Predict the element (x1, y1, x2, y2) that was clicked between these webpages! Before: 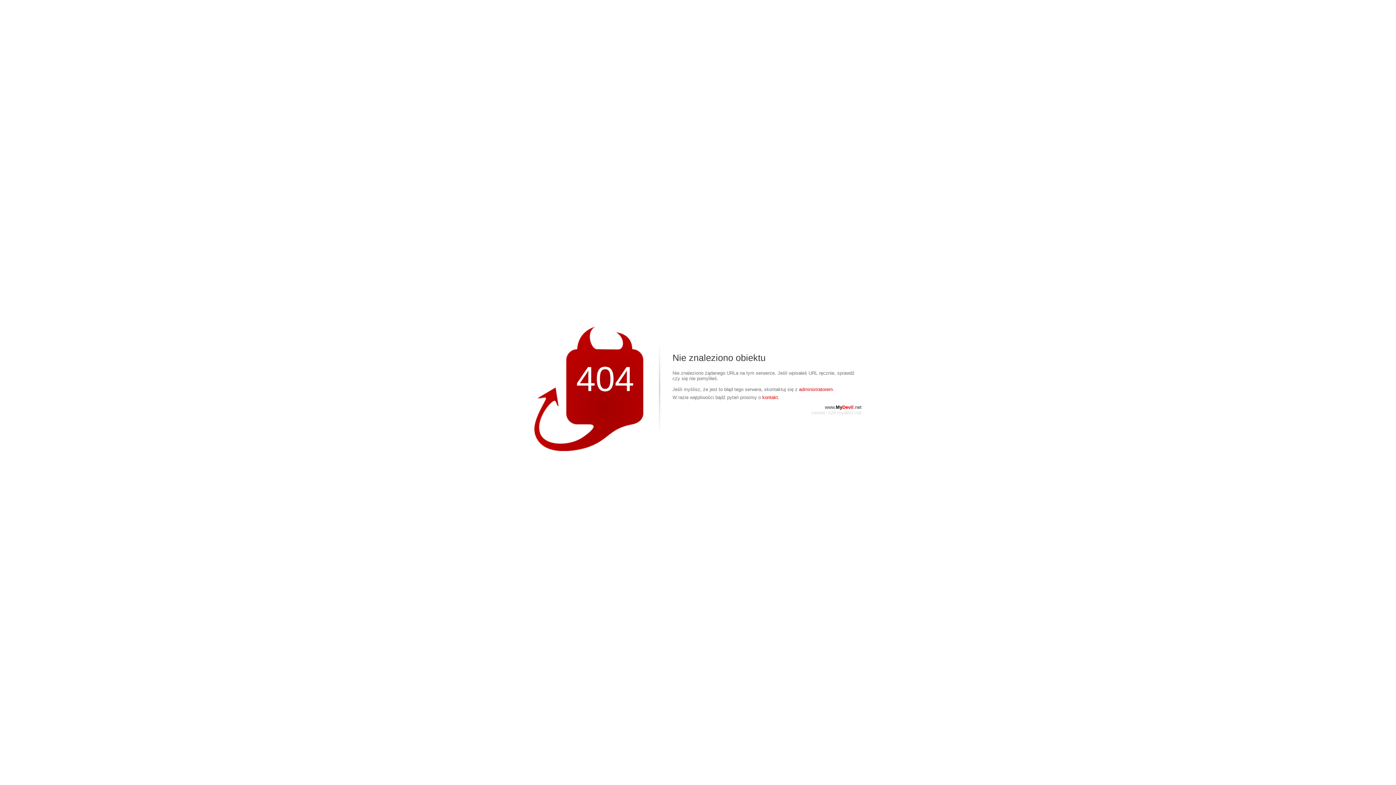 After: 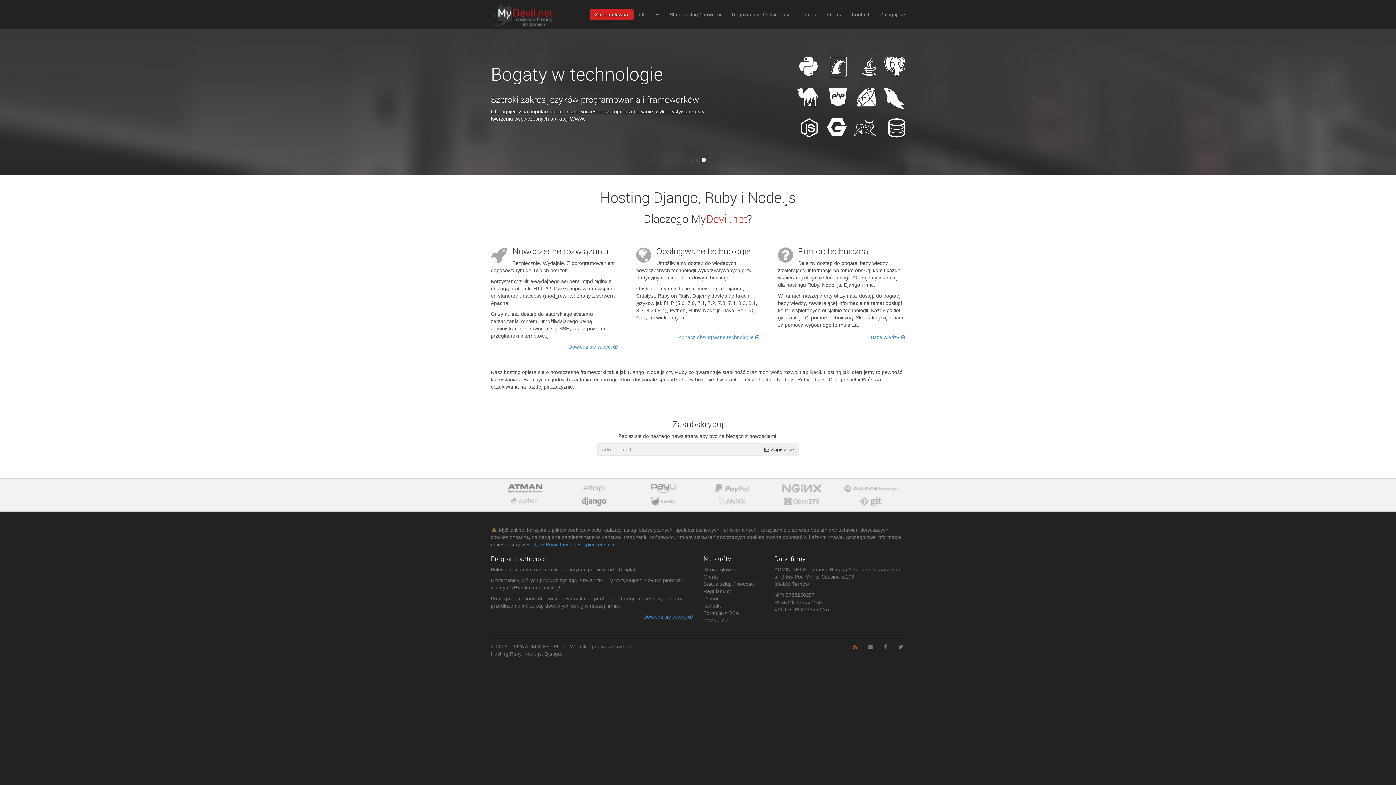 Action: label: www.MyDevil.net bbox: (825, 404, 861, 410)